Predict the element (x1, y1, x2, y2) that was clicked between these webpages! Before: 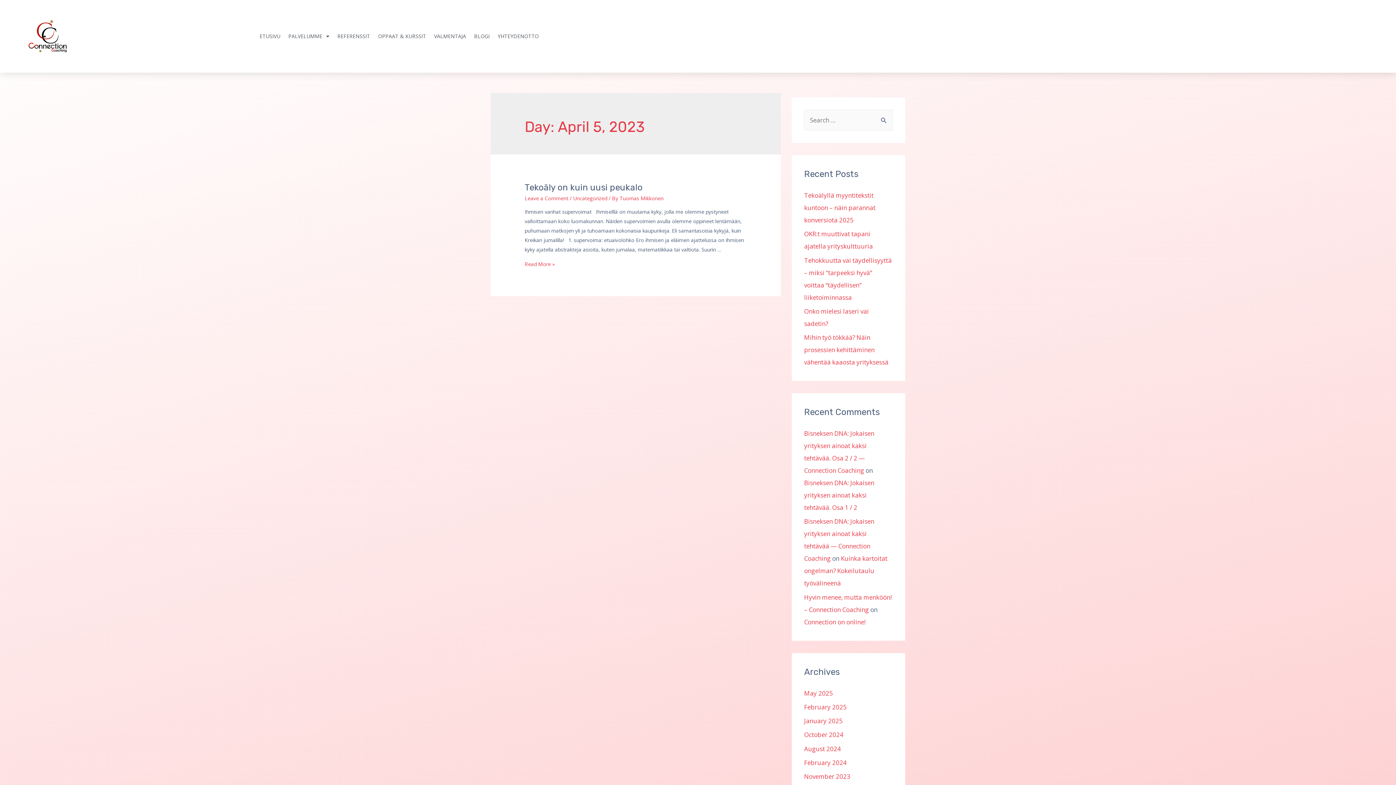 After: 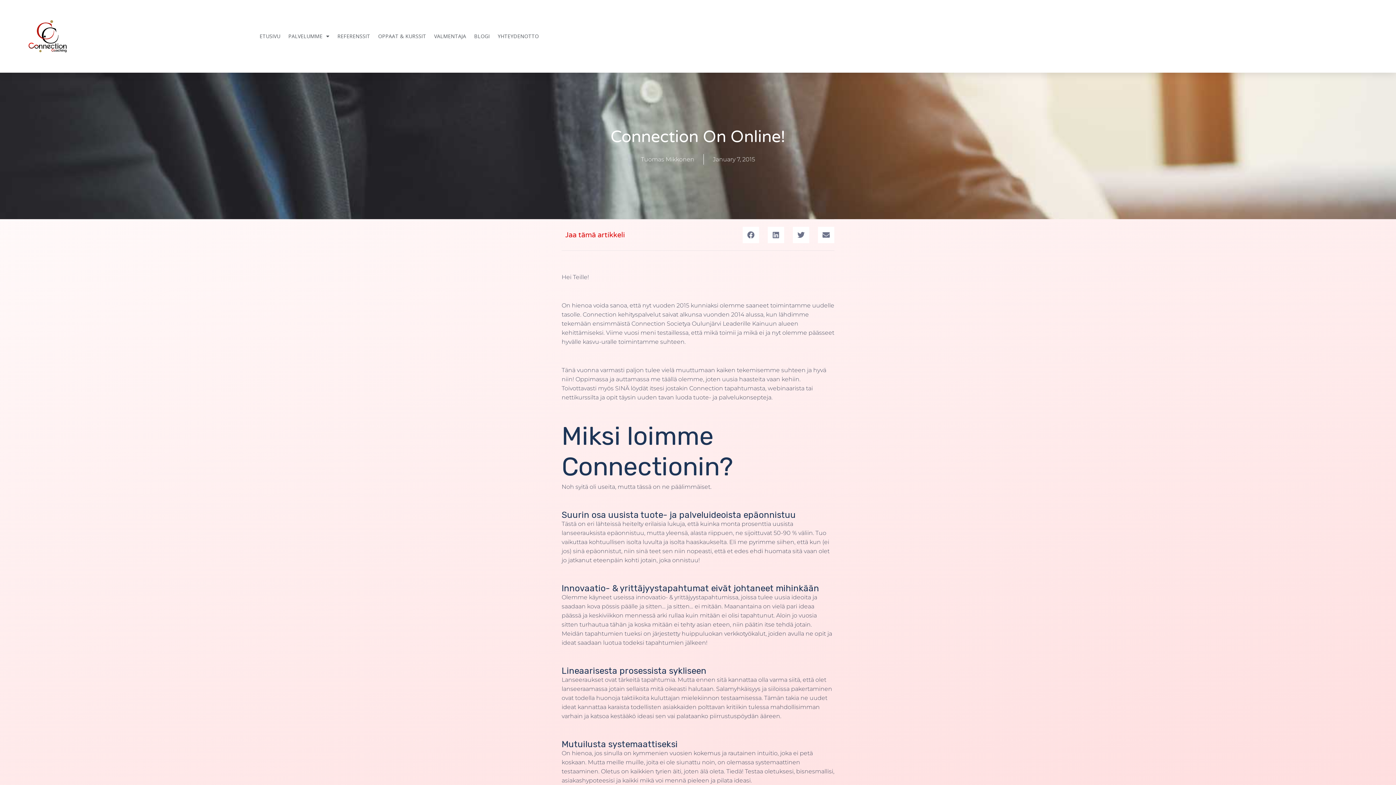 Action: label: Connection on online! bbox: (804, 618, 865, 626)